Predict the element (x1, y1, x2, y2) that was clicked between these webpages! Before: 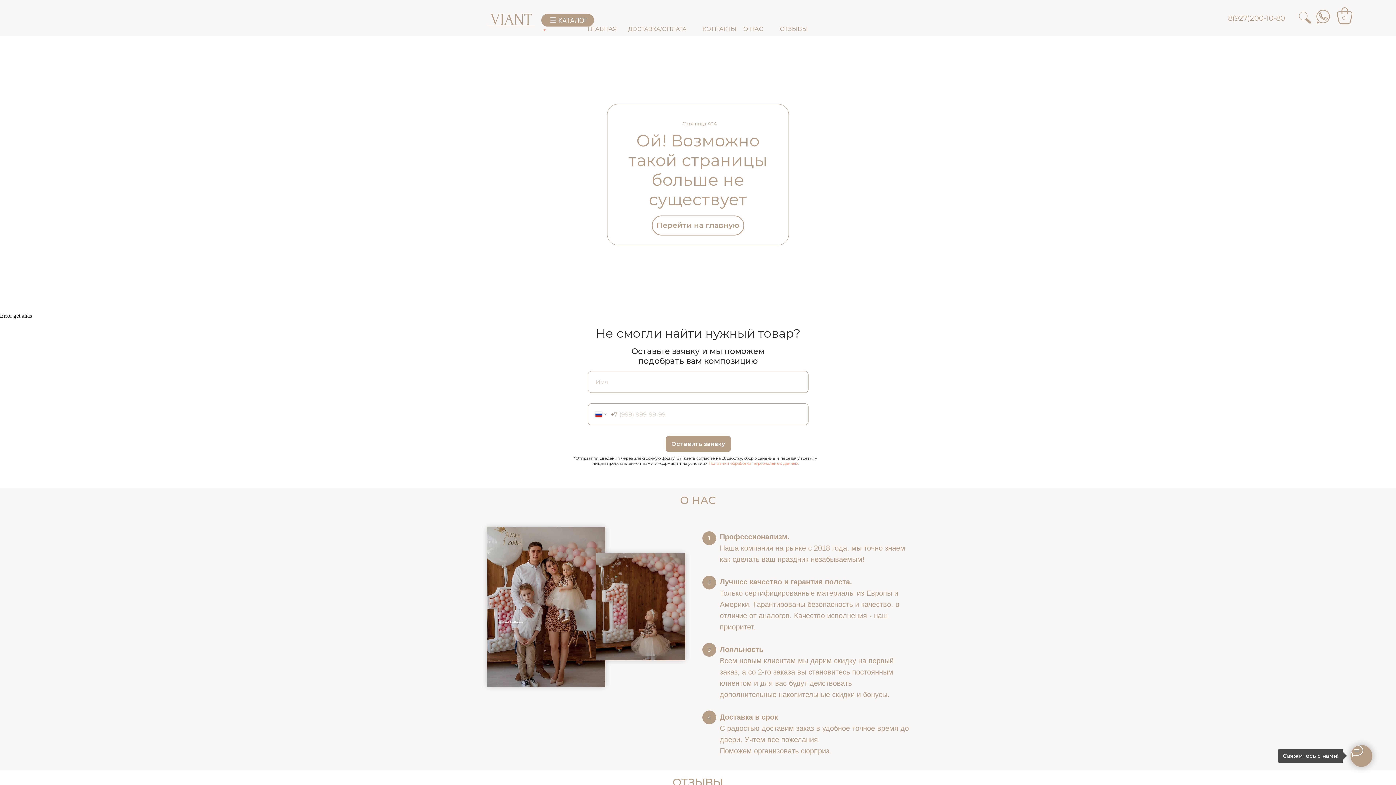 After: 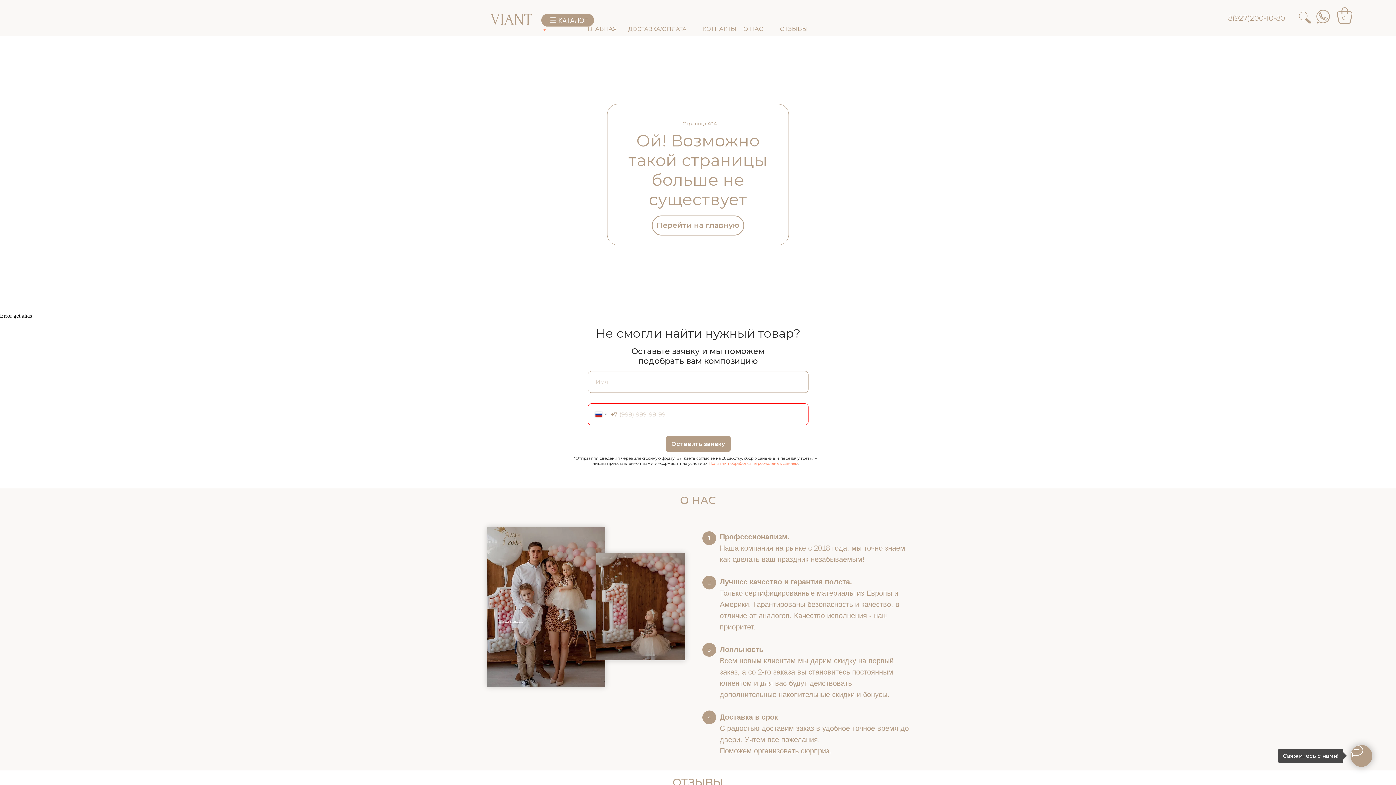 Action: bbox: (665, 436, 731, 452) label: Оставить заявку